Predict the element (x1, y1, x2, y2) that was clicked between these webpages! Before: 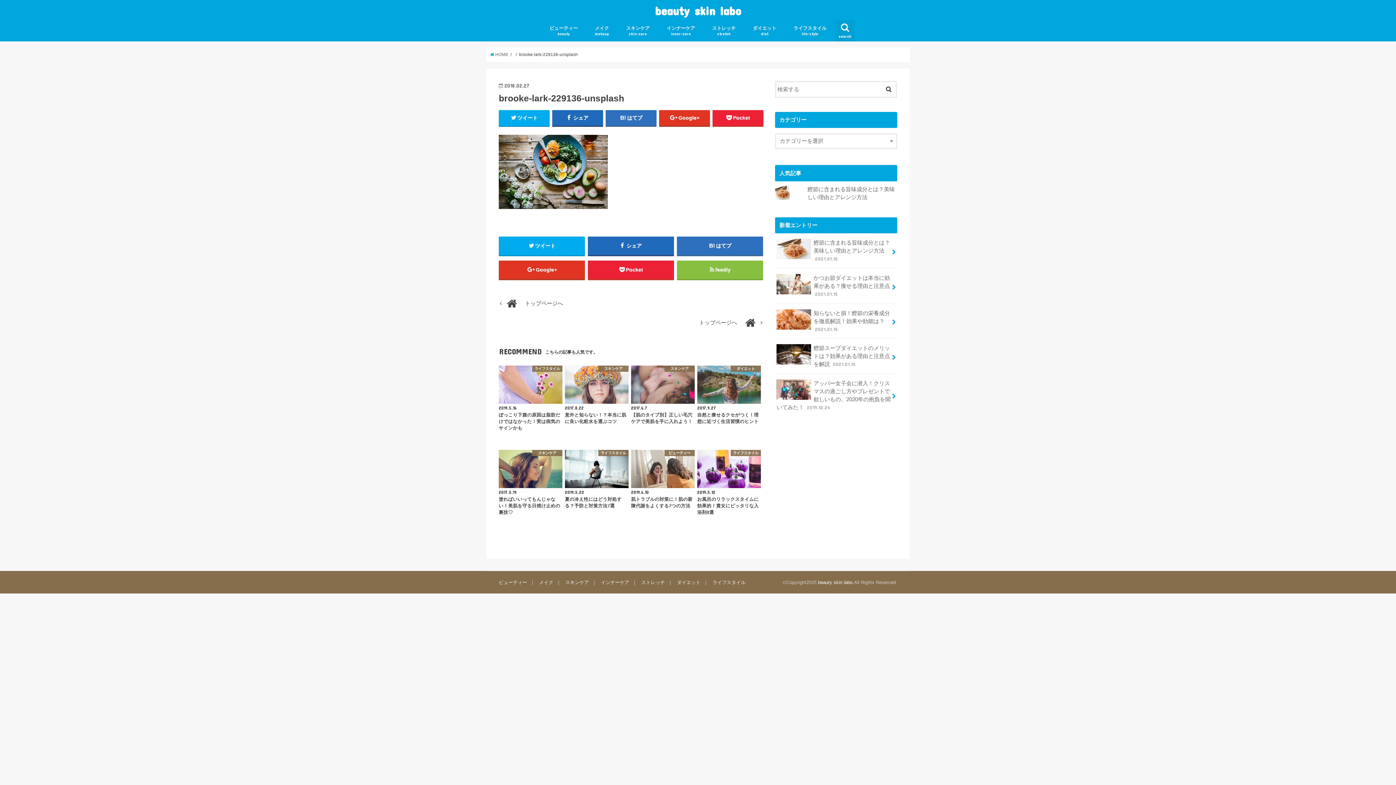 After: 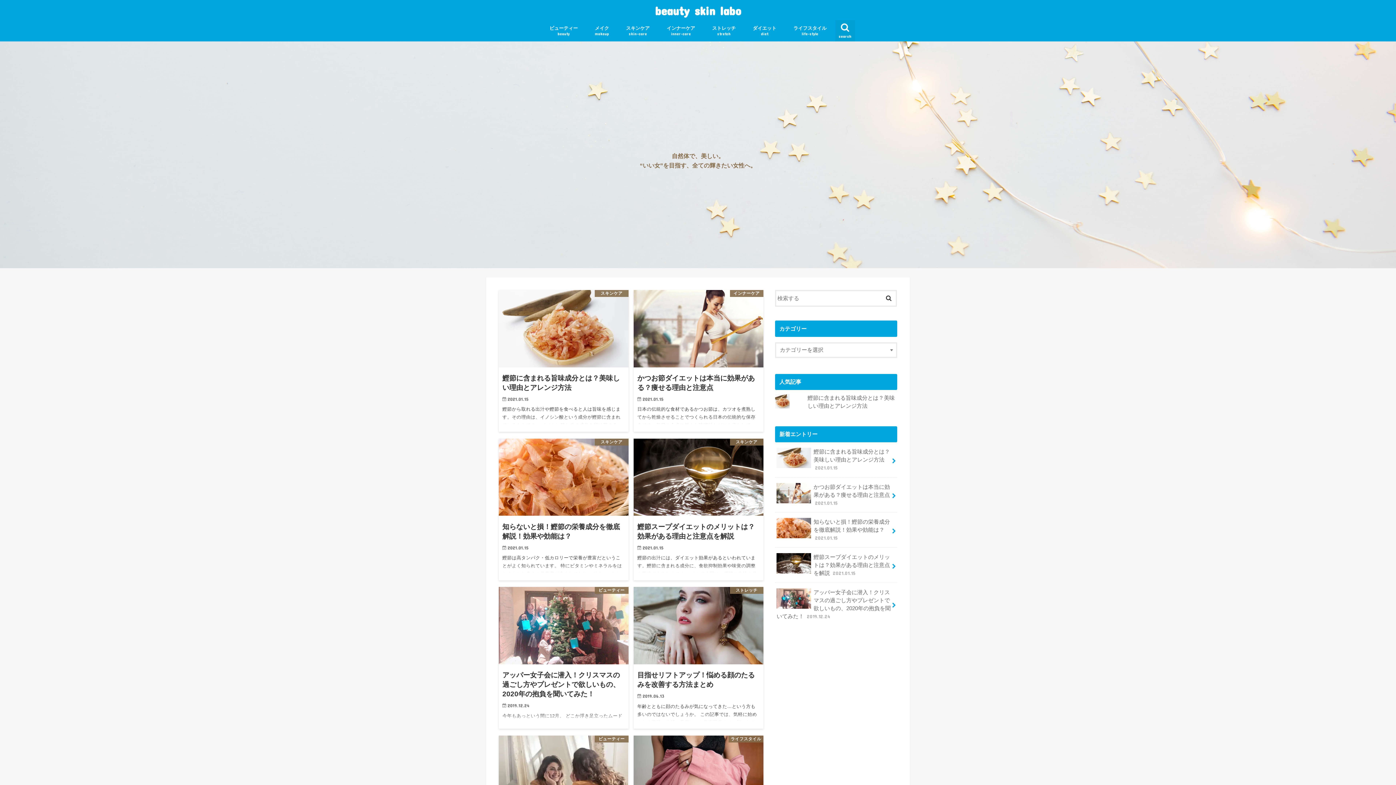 Action: bbox: (655, 3, 741, 18) label: beauty skin labo